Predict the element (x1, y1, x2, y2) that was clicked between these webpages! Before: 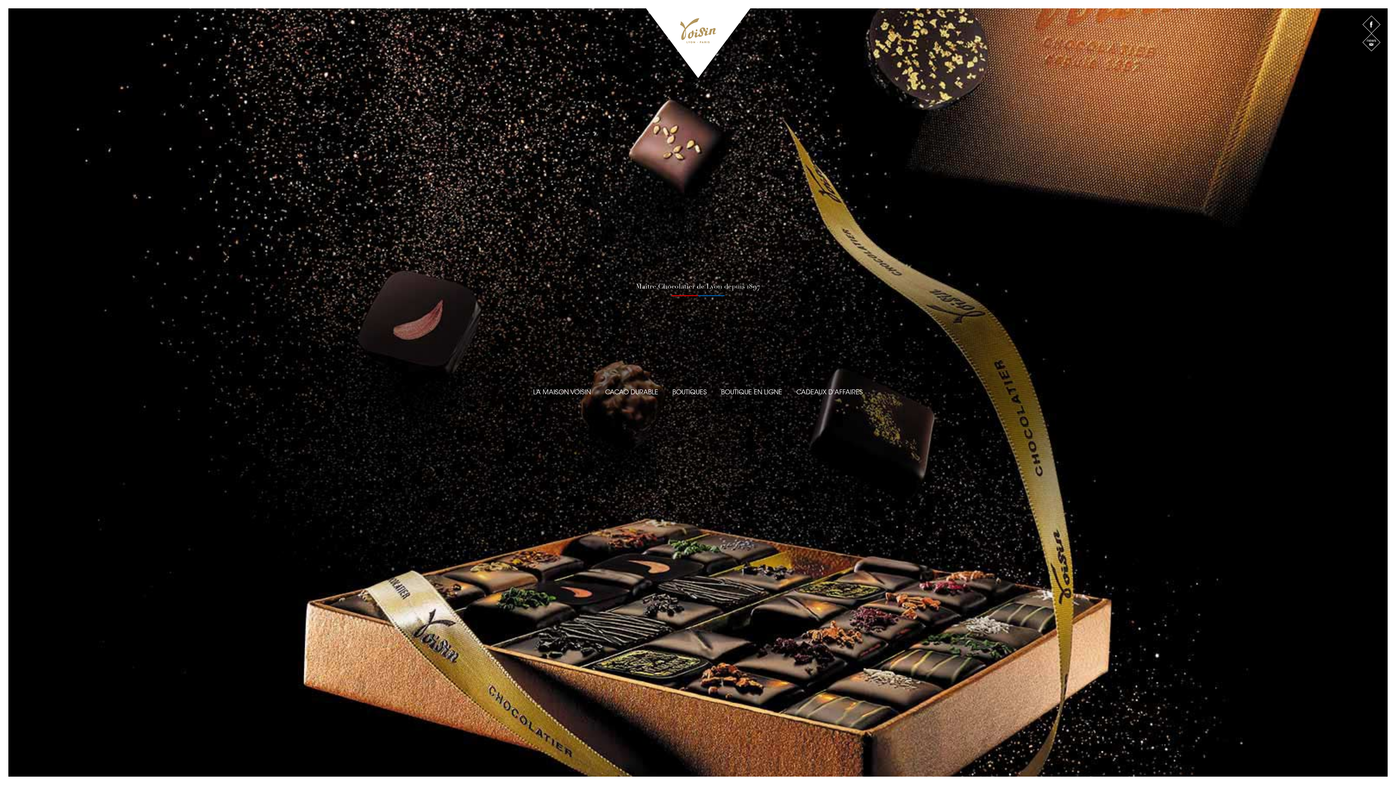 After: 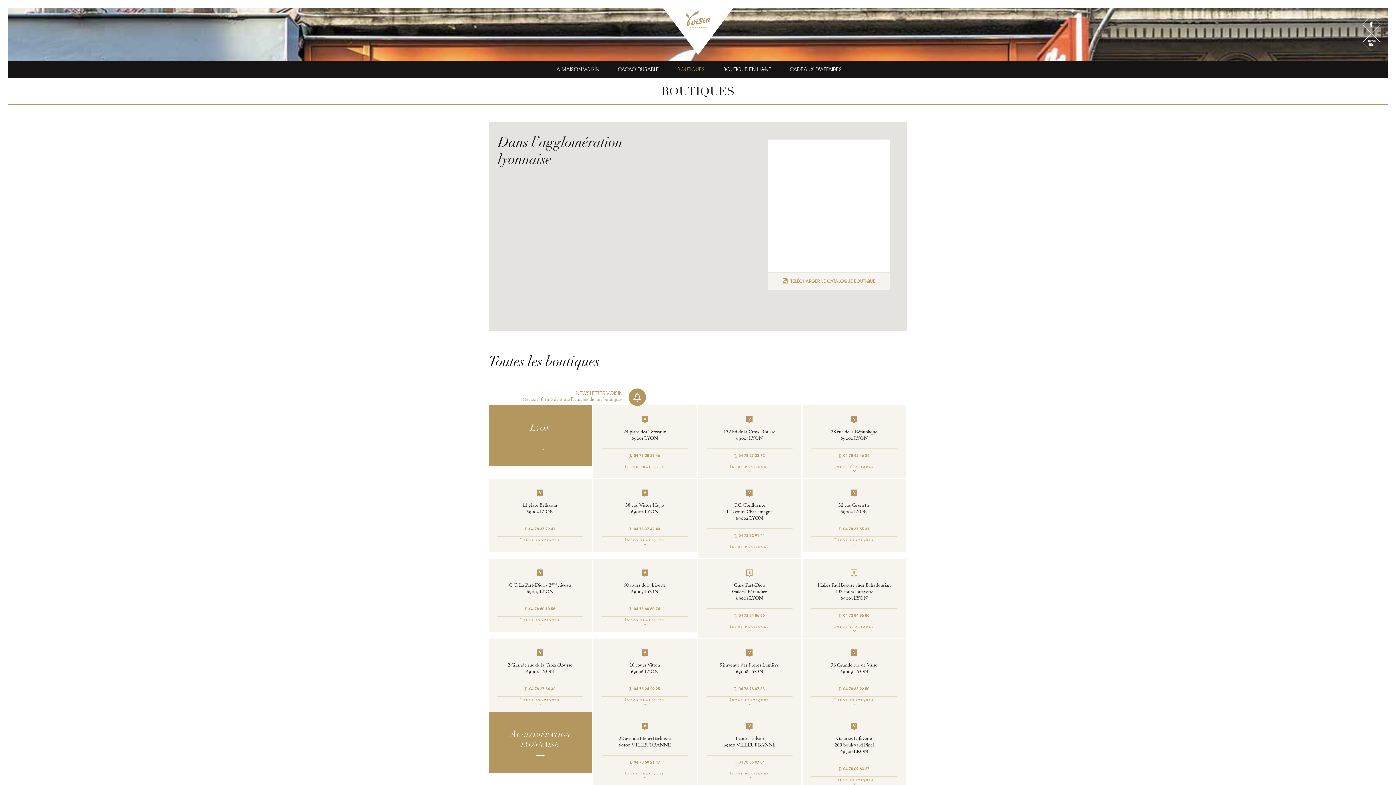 Action: bbox: (666, 386, 713, 399) label: BOUTIQUES